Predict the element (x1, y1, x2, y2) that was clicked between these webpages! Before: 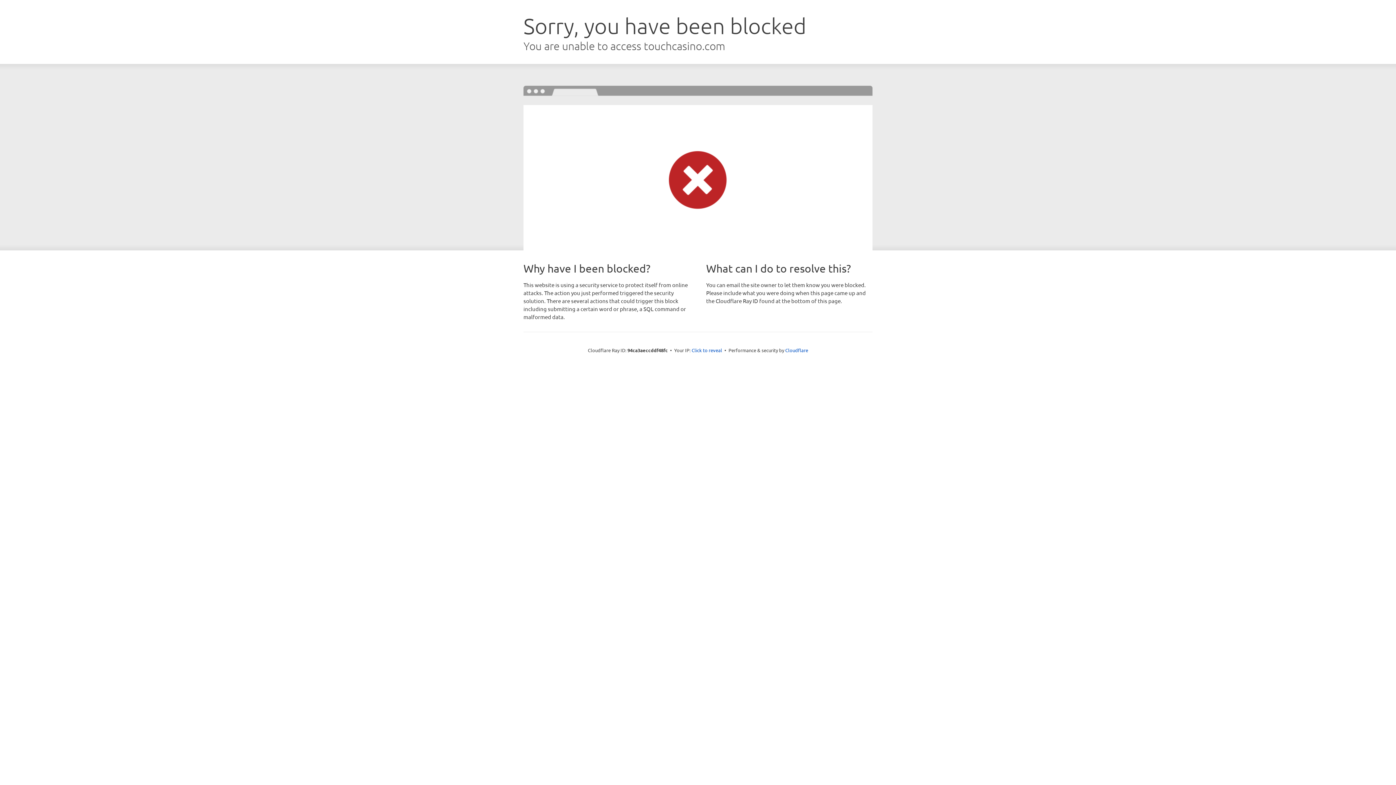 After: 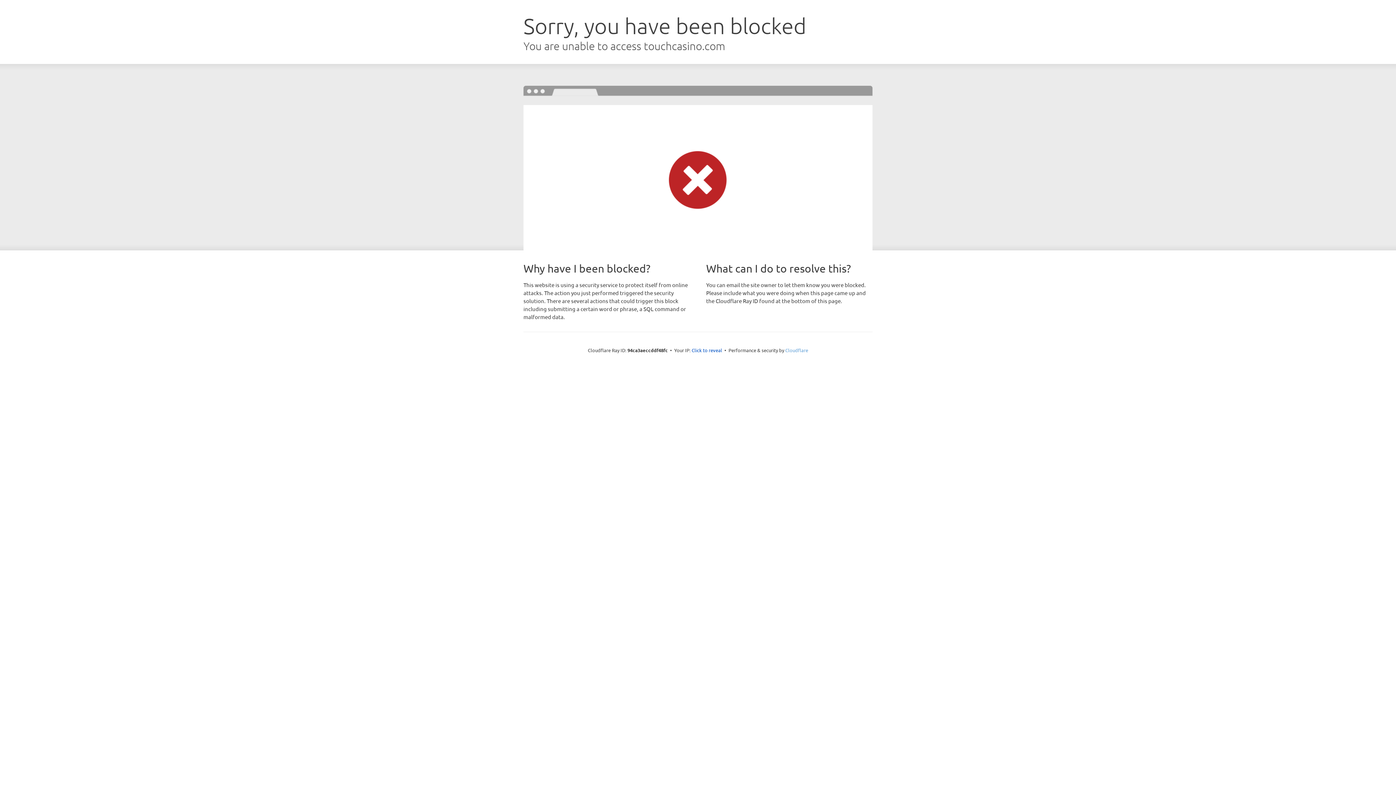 Action: label: Cloudflare bbox: (785, 347, 808, 353)